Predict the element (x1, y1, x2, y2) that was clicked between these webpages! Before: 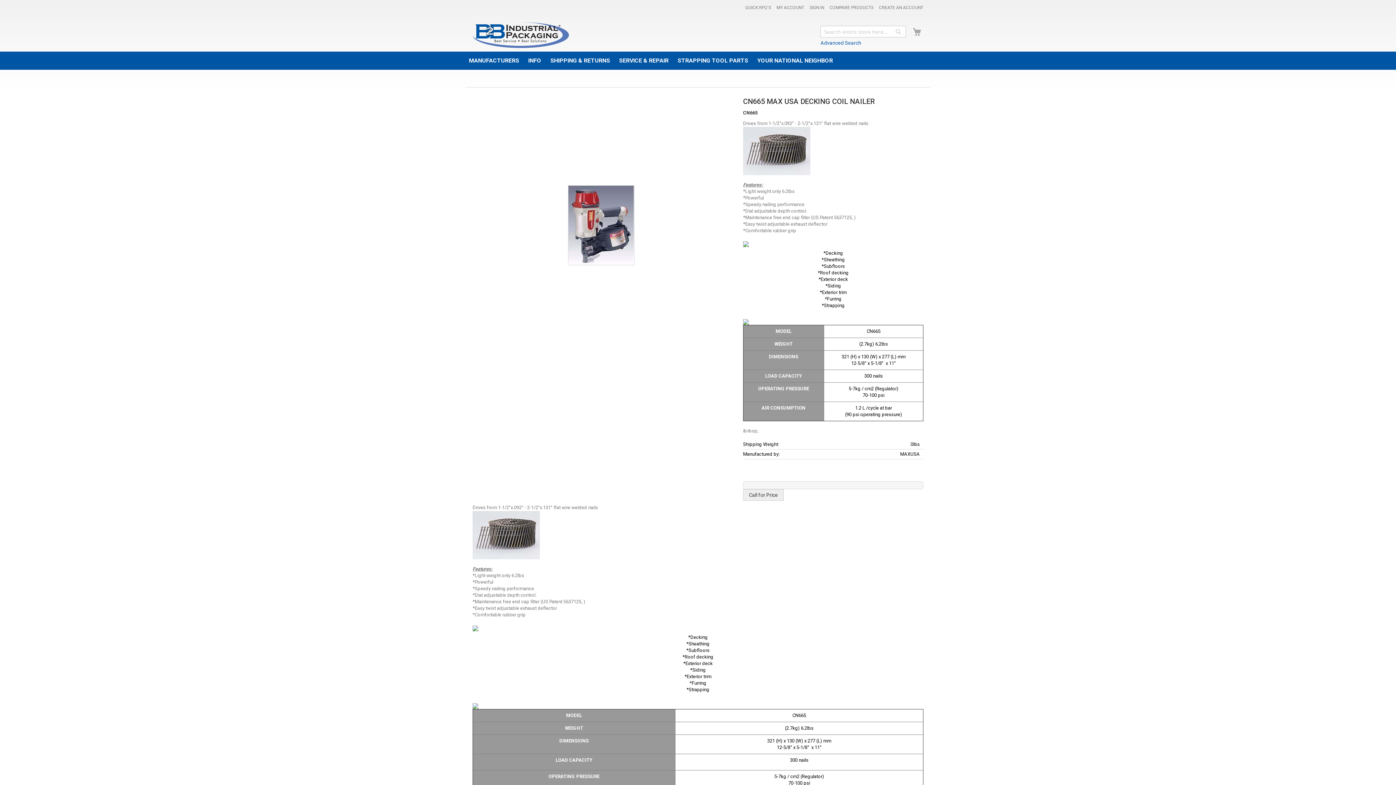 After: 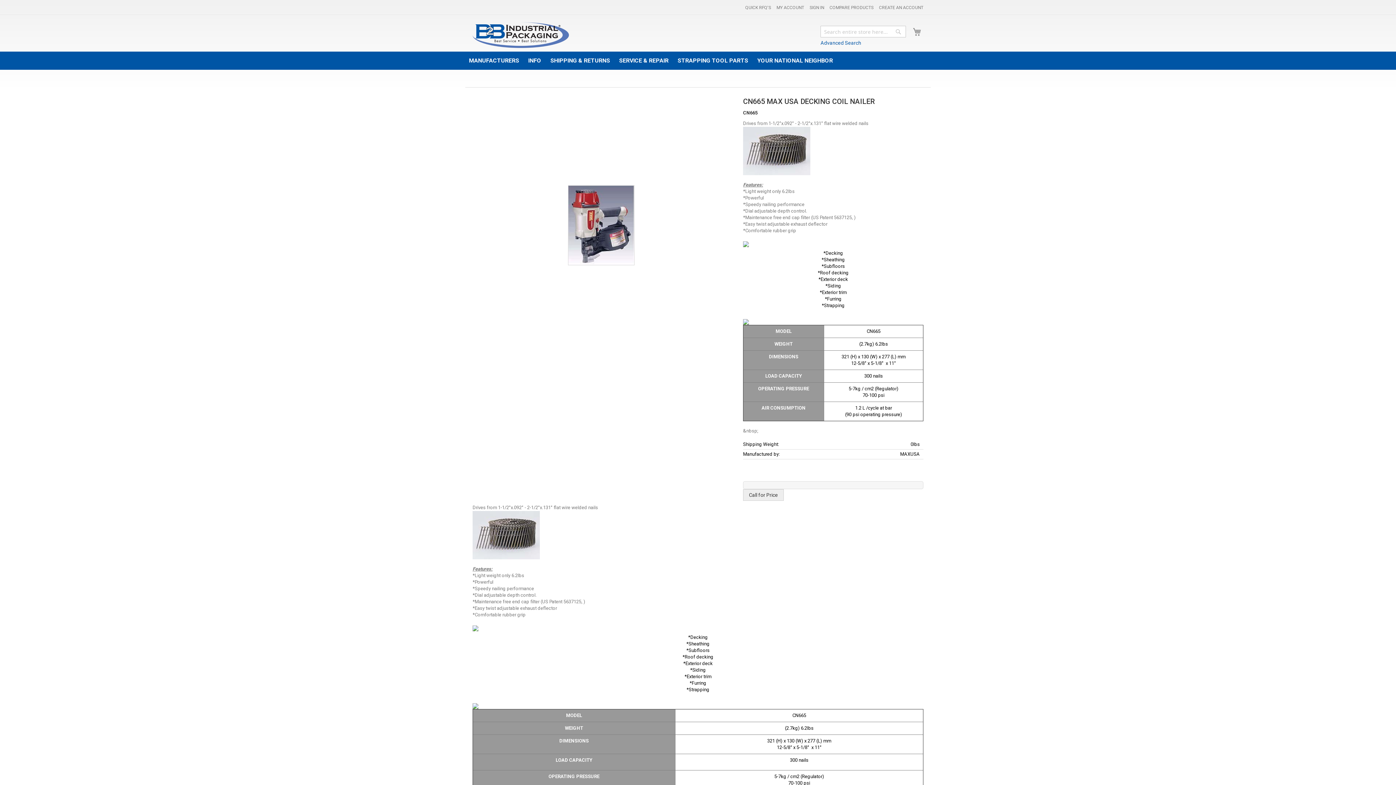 Action: label: COMPARE PRODUCTS bbox: (829, 4, 873, 10)